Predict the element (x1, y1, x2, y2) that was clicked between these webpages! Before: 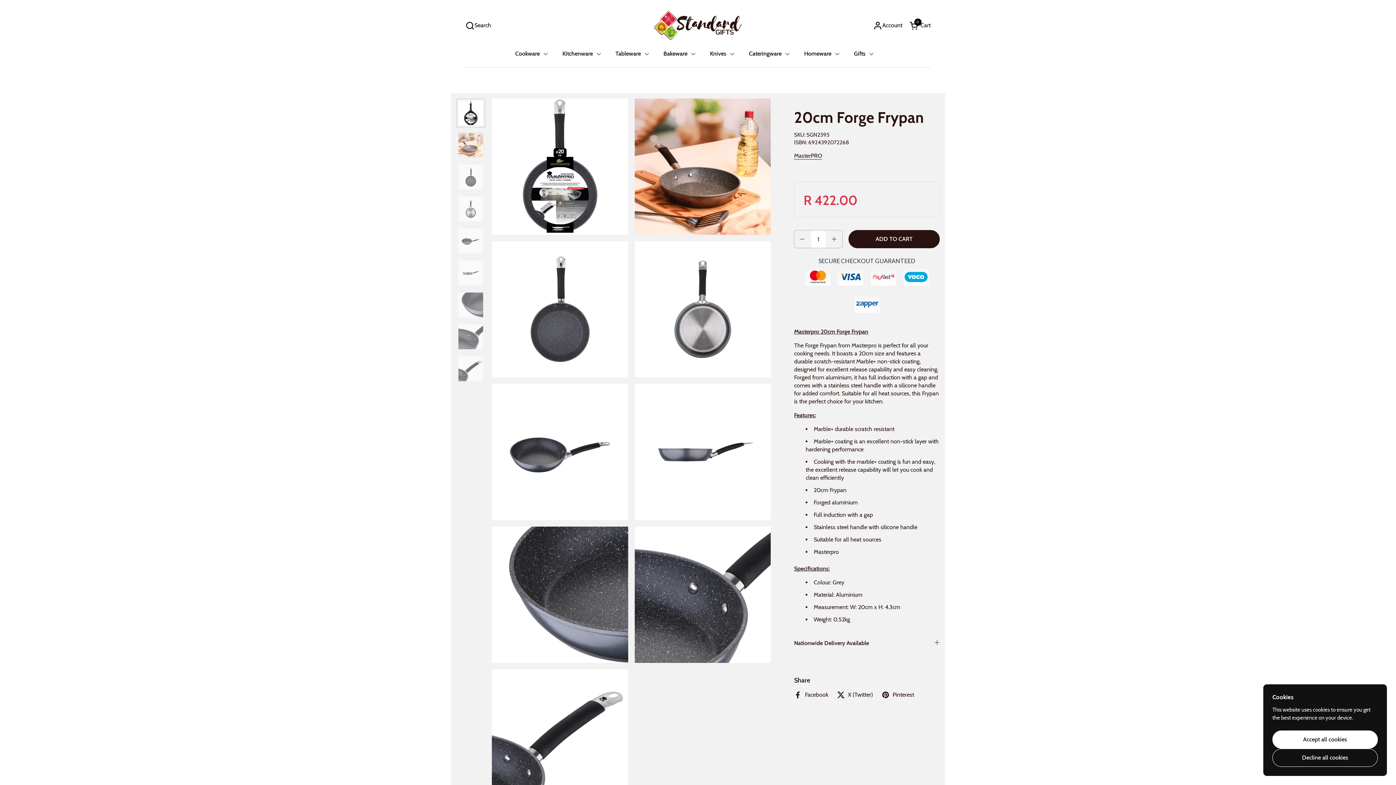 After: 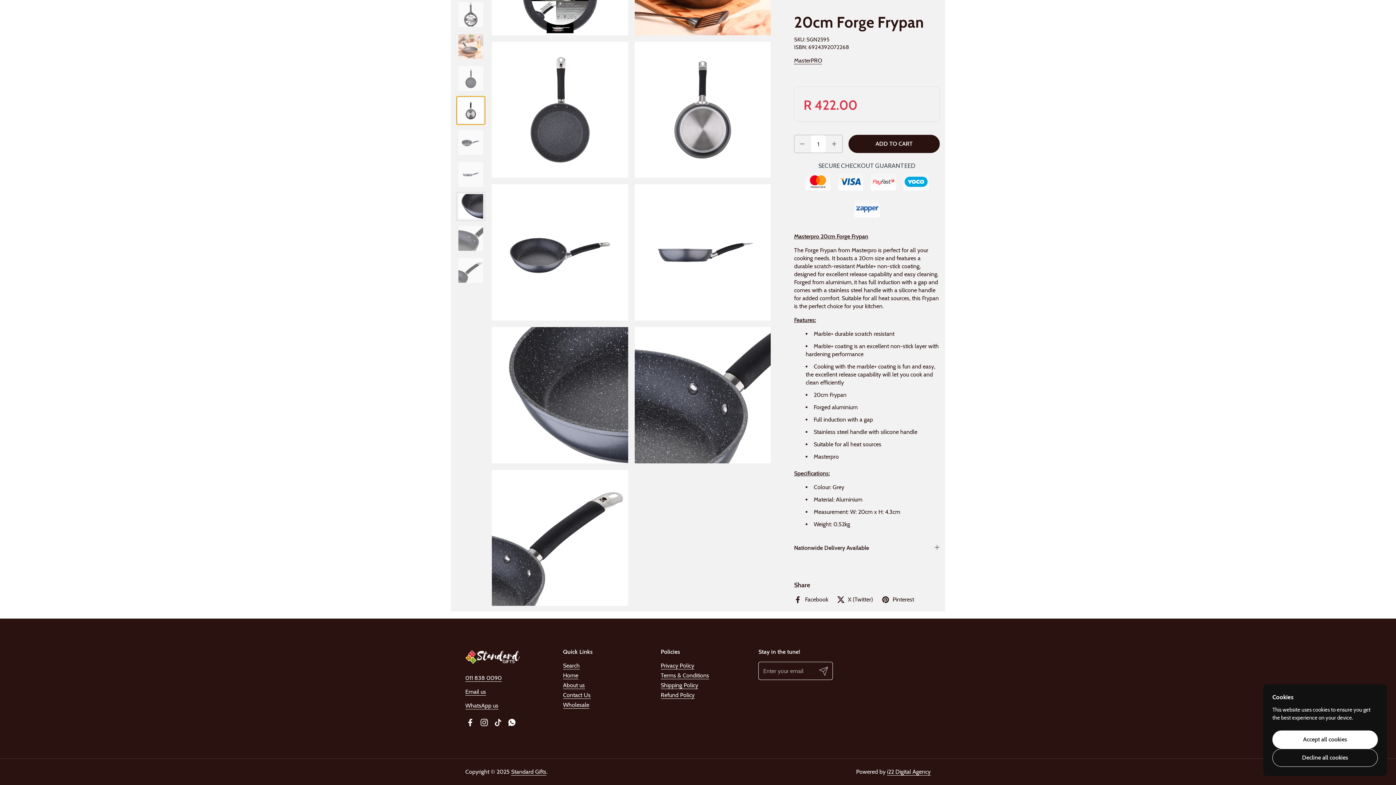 Action: bbox: (456, 194, 485, 223)